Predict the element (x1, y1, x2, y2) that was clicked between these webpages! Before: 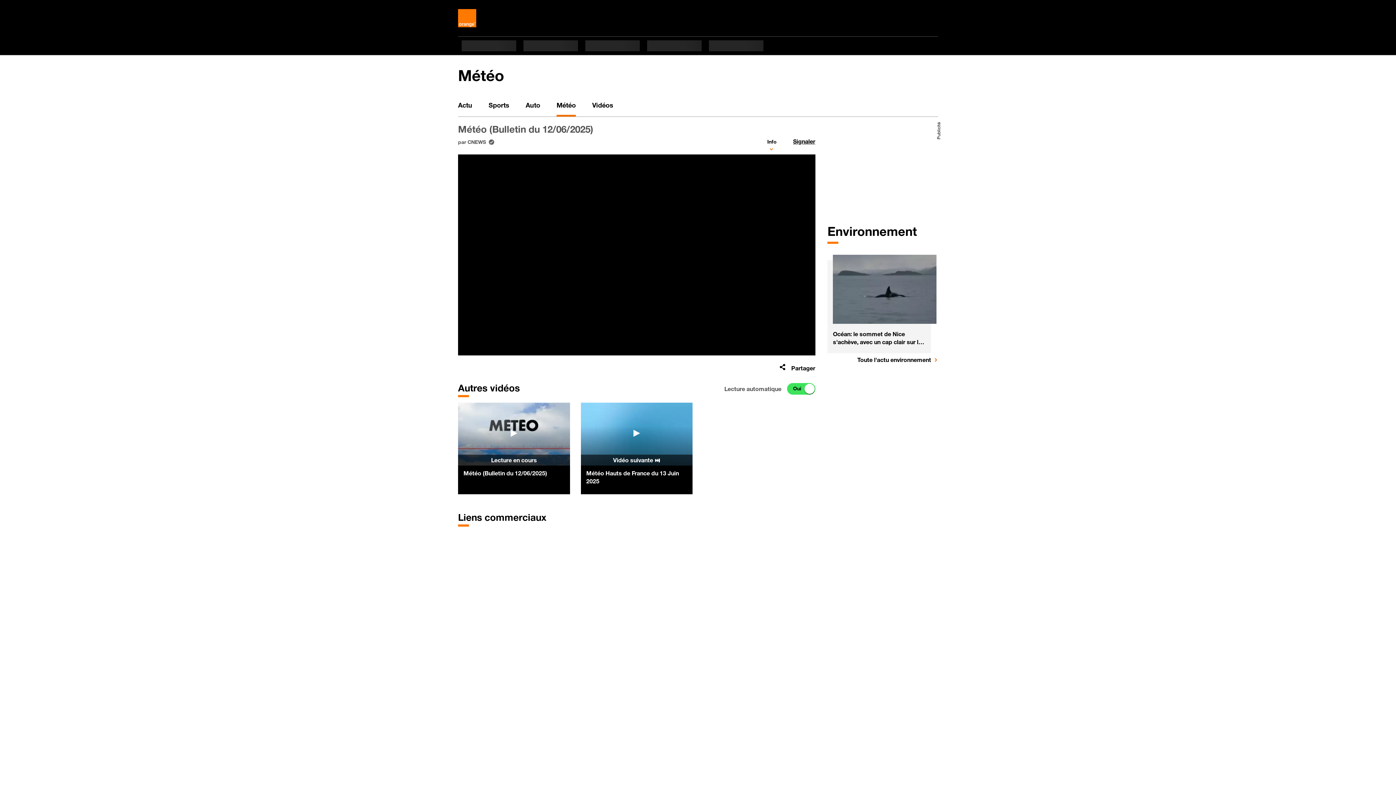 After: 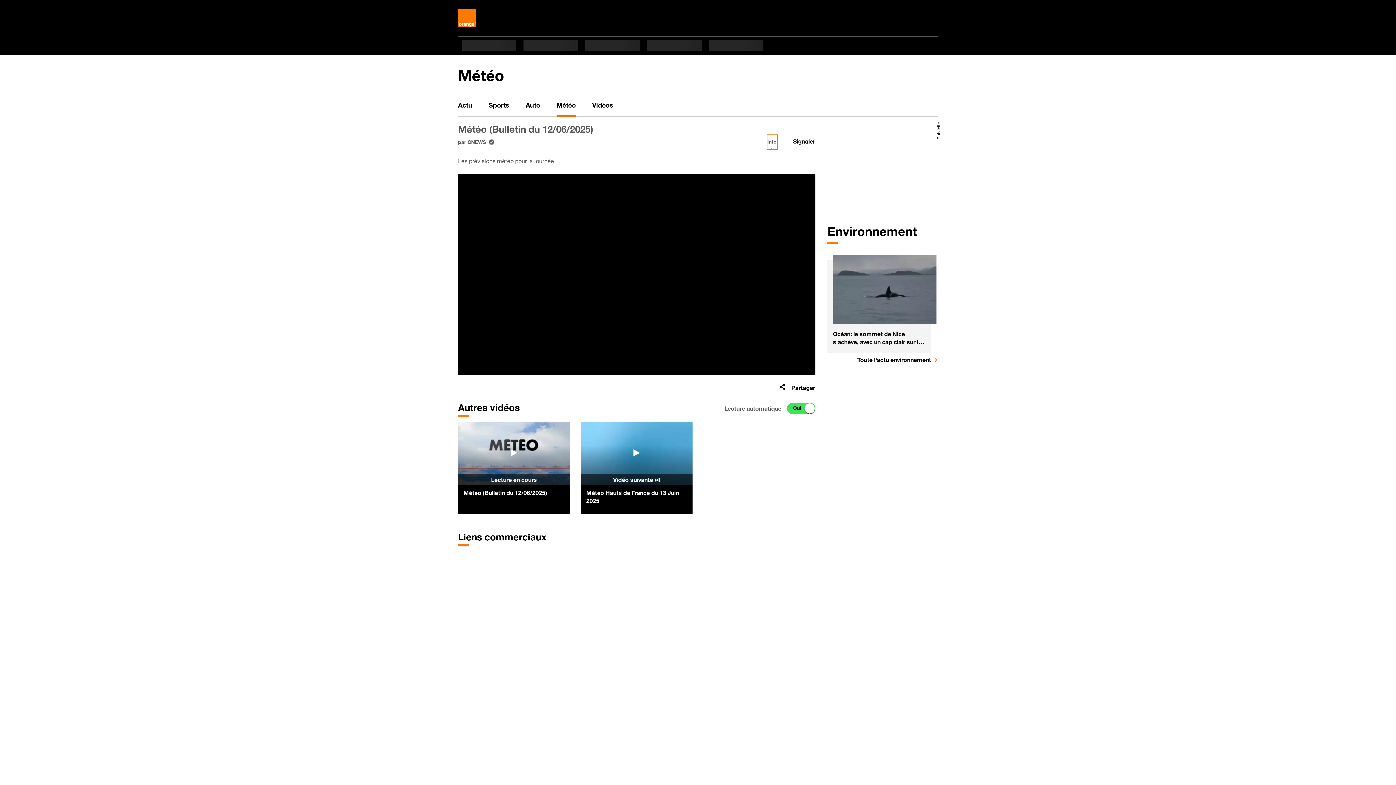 Action: label: Info bbox: (767, 135, 776, 149)